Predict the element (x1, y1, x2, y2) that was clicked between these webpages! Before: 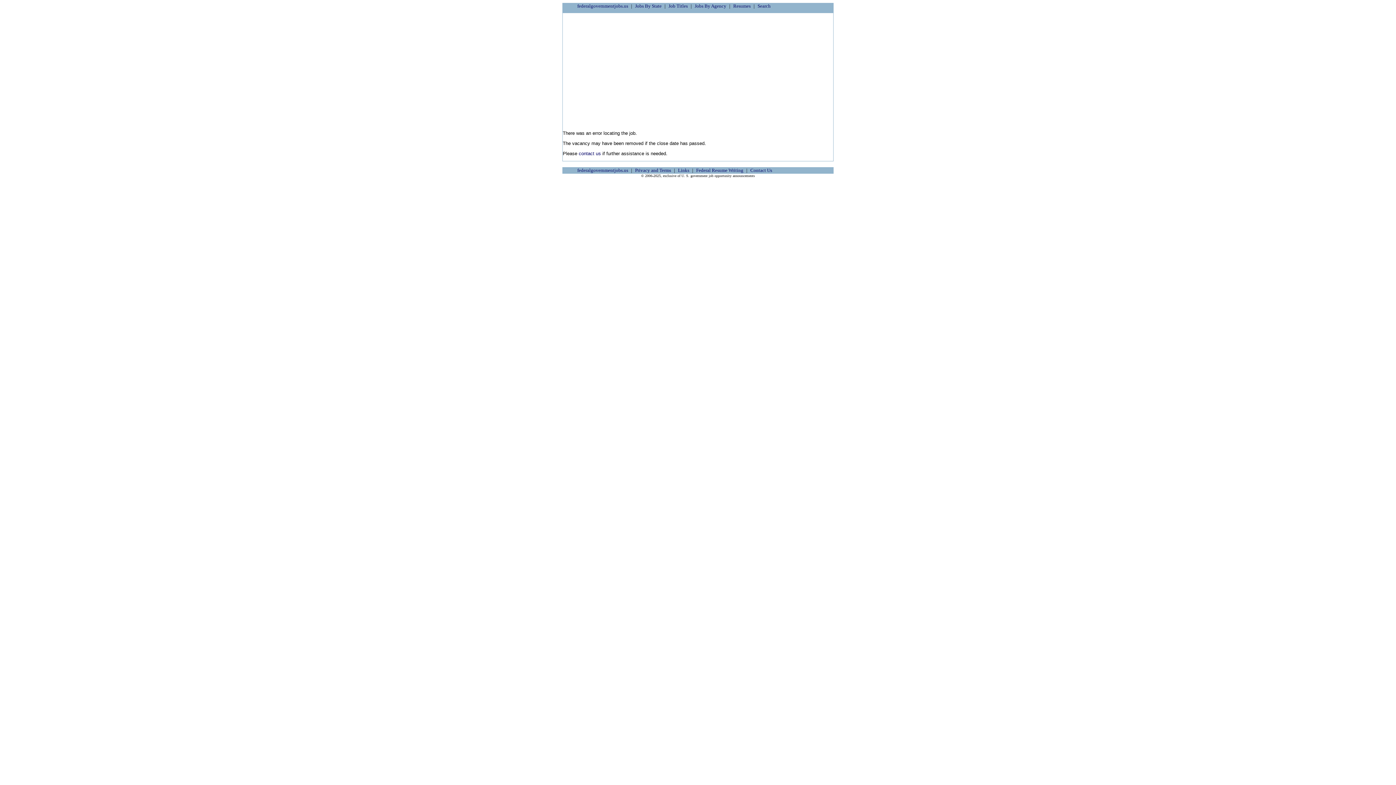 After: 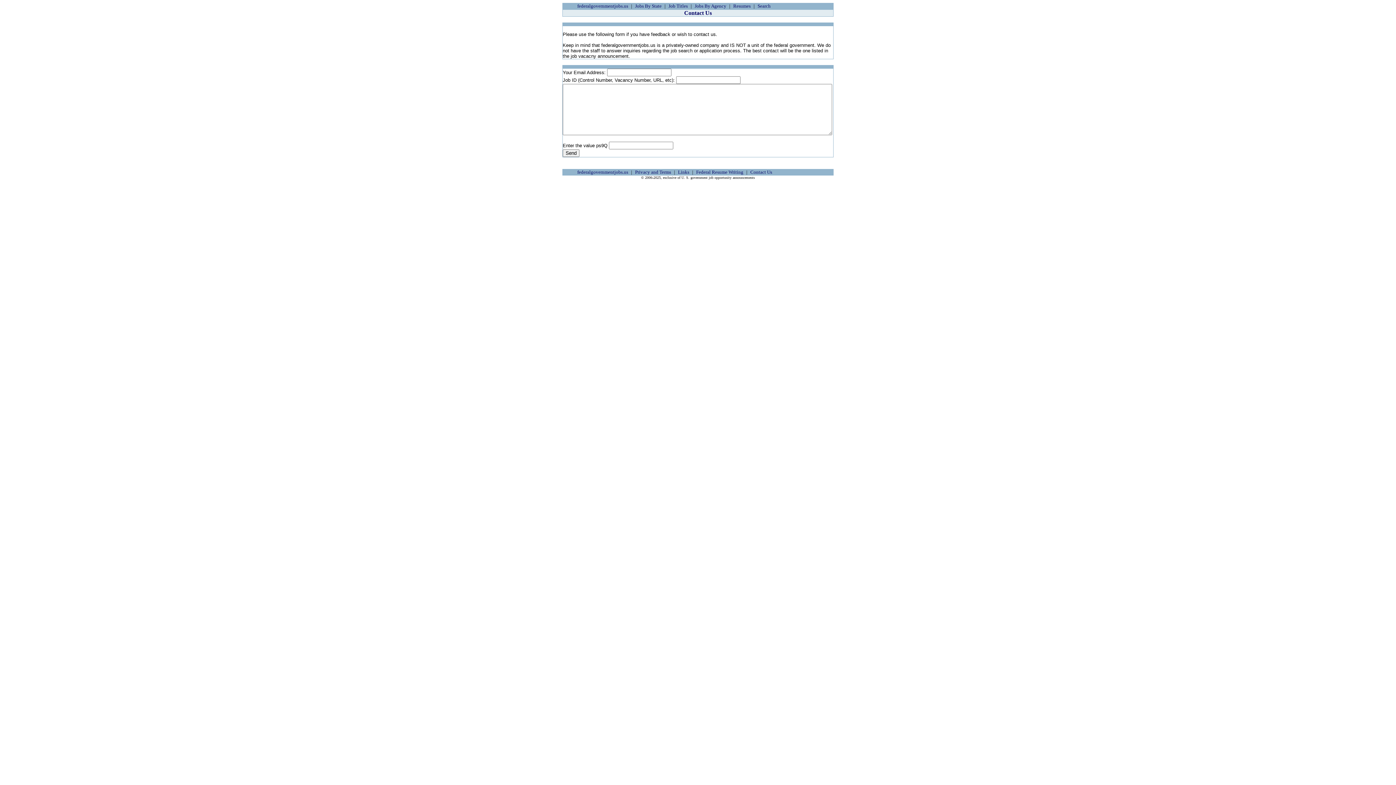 Action: bbox: (750, 167, 772, 173) label: Contact Us